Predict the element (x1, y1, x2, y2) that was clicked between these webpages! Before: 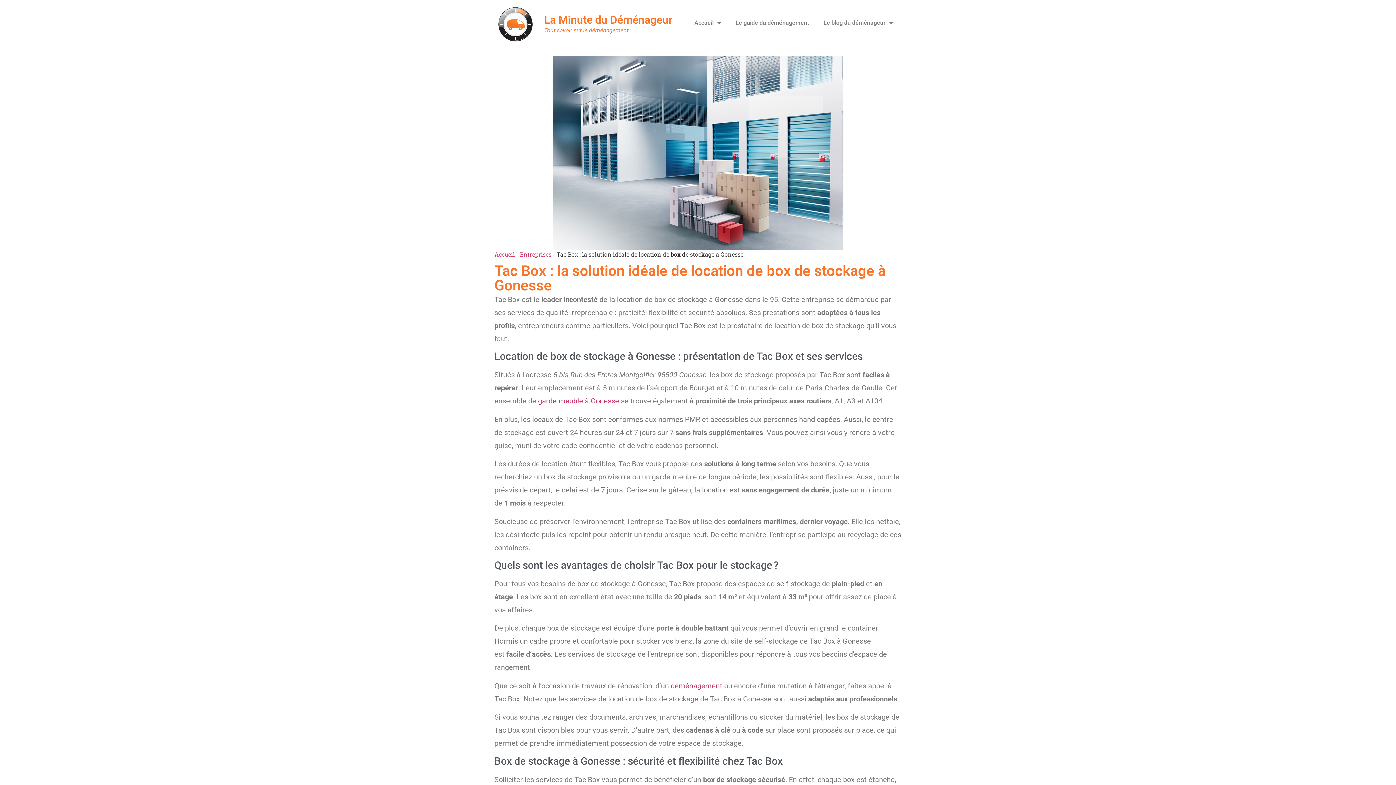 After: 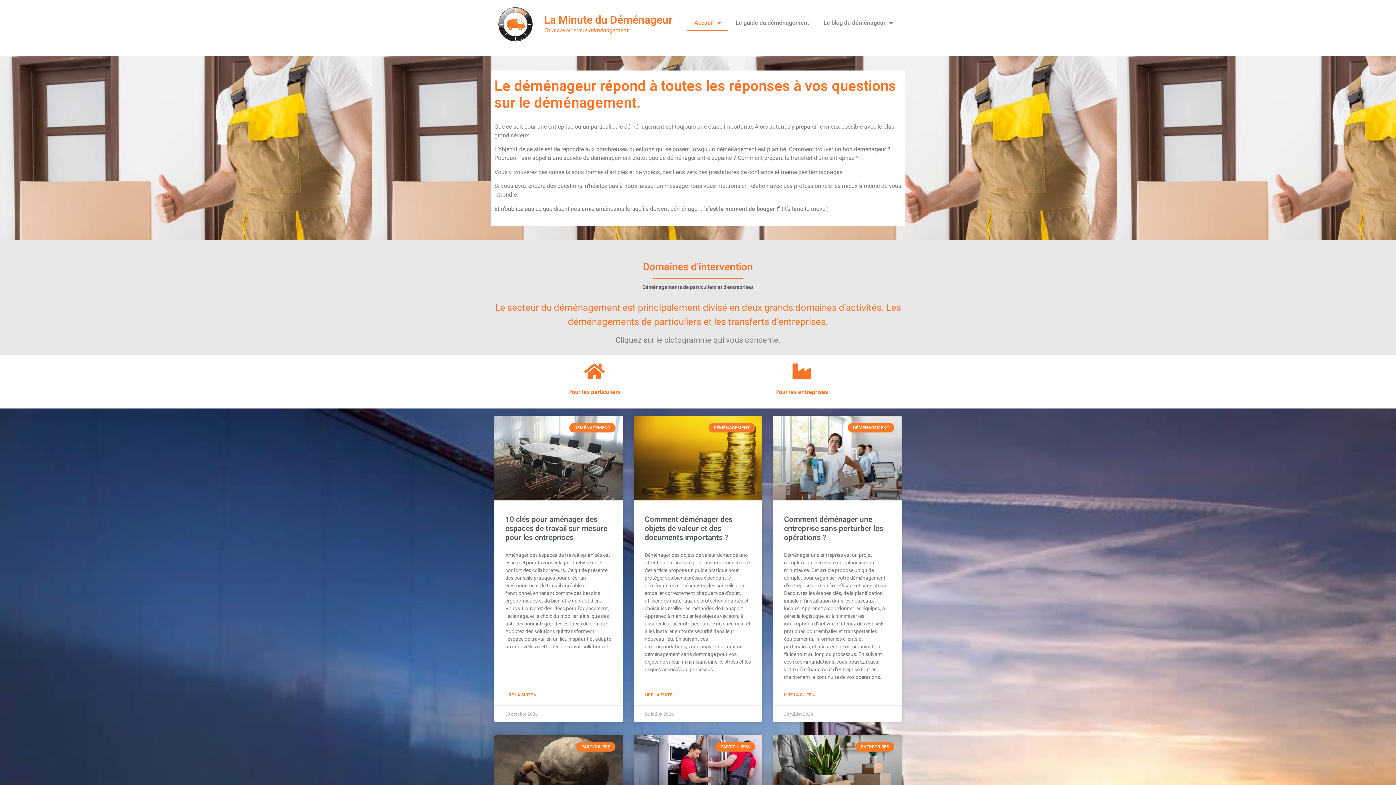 Action: label: Accueil bbox: (494, 250, 514, 258)